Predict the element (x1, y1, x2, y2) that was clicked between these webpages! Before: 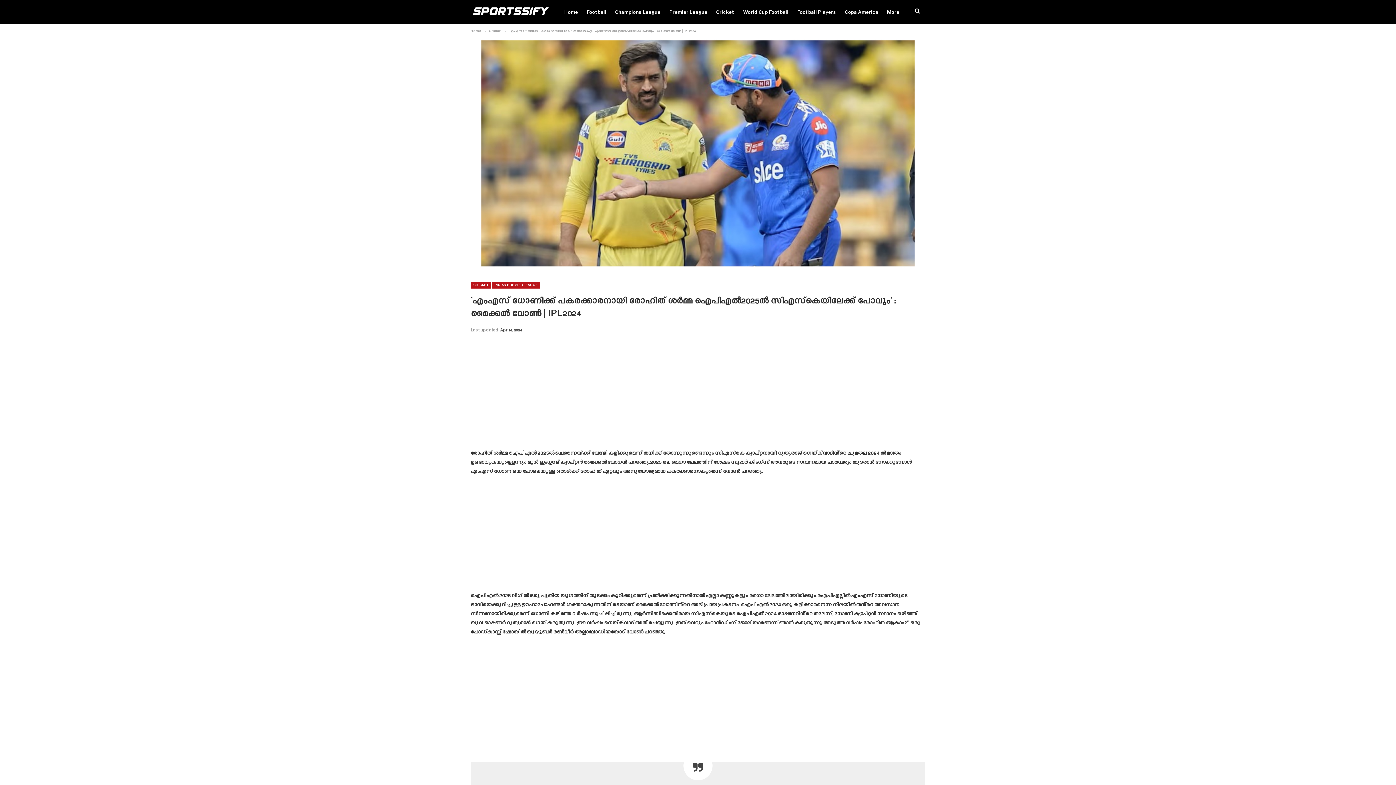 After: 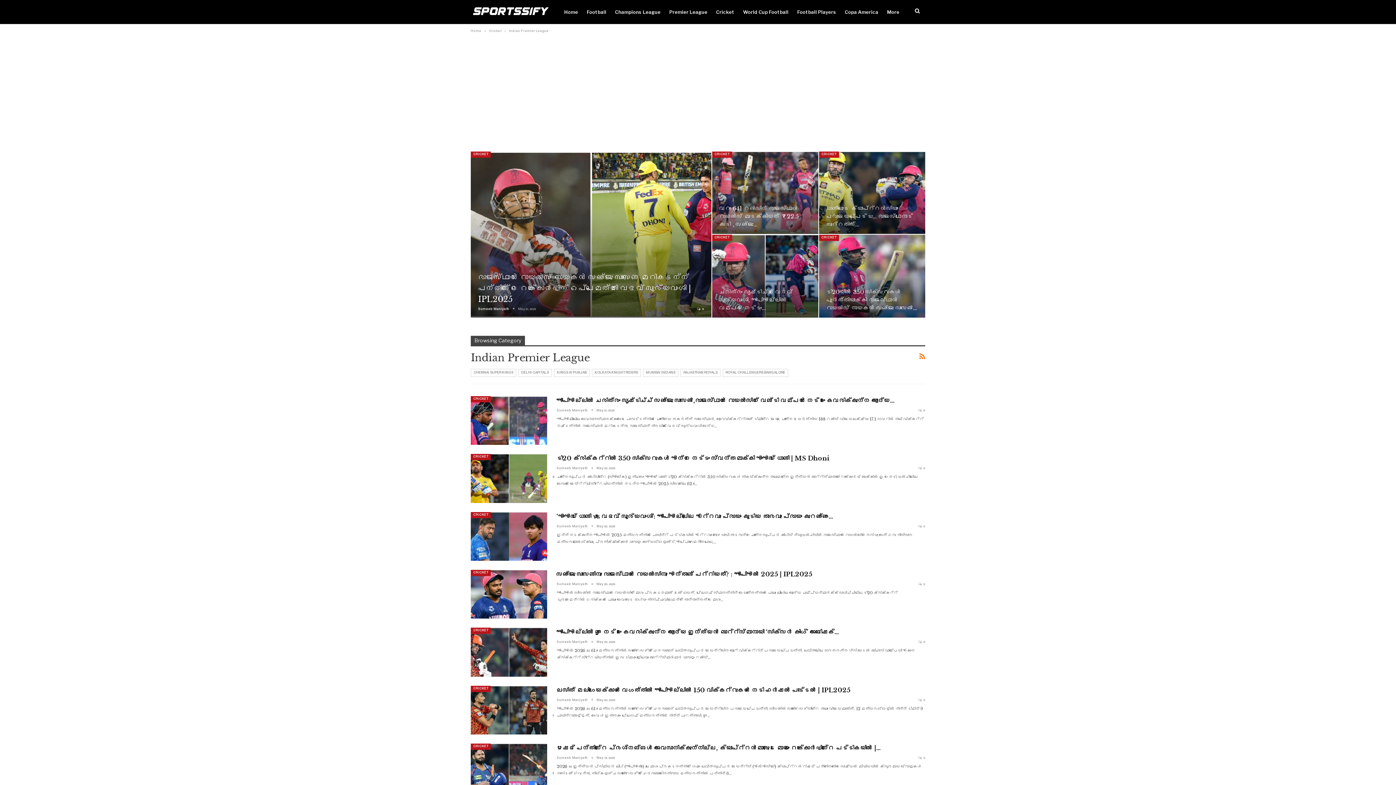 Action: bbox: (492, 282, 540, 288) label: INDIAN PREMIER LEAGUE